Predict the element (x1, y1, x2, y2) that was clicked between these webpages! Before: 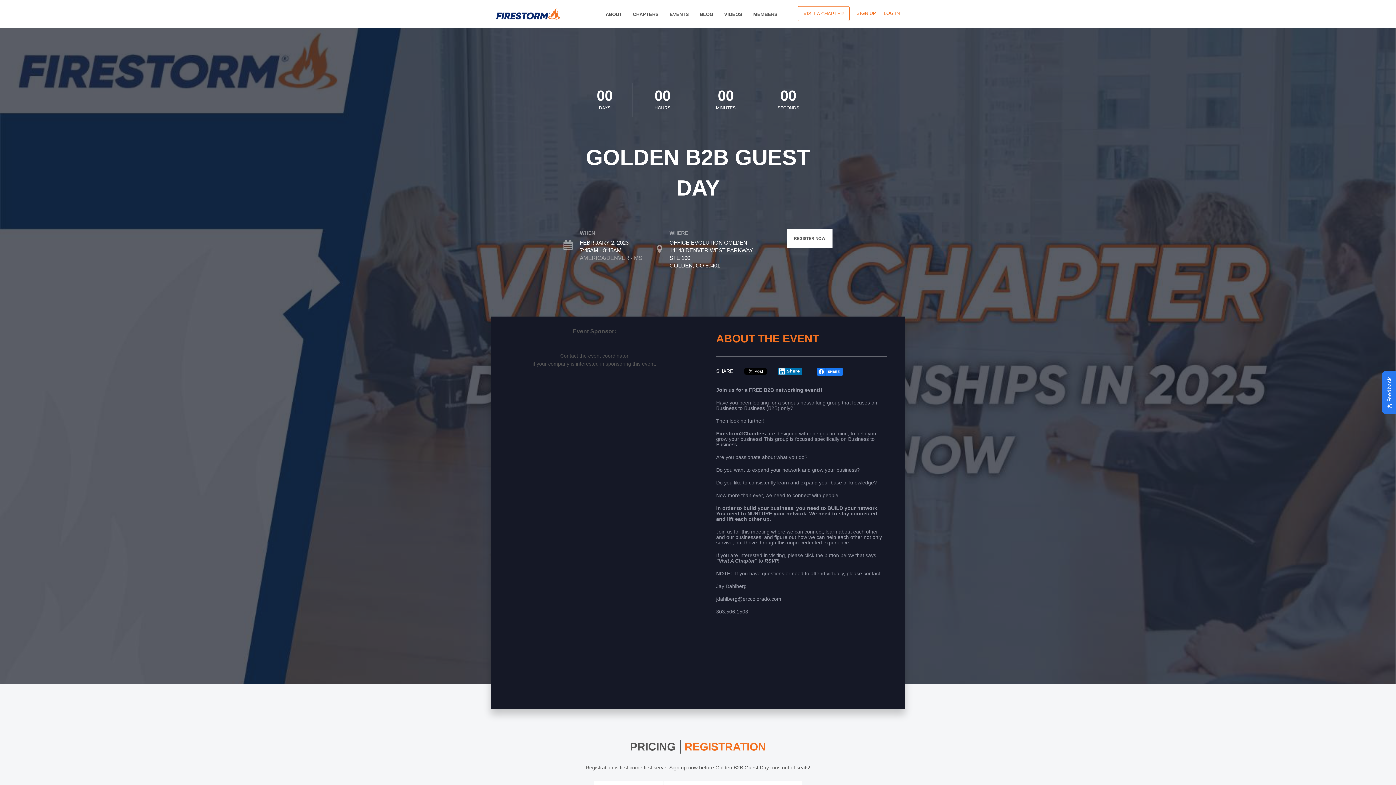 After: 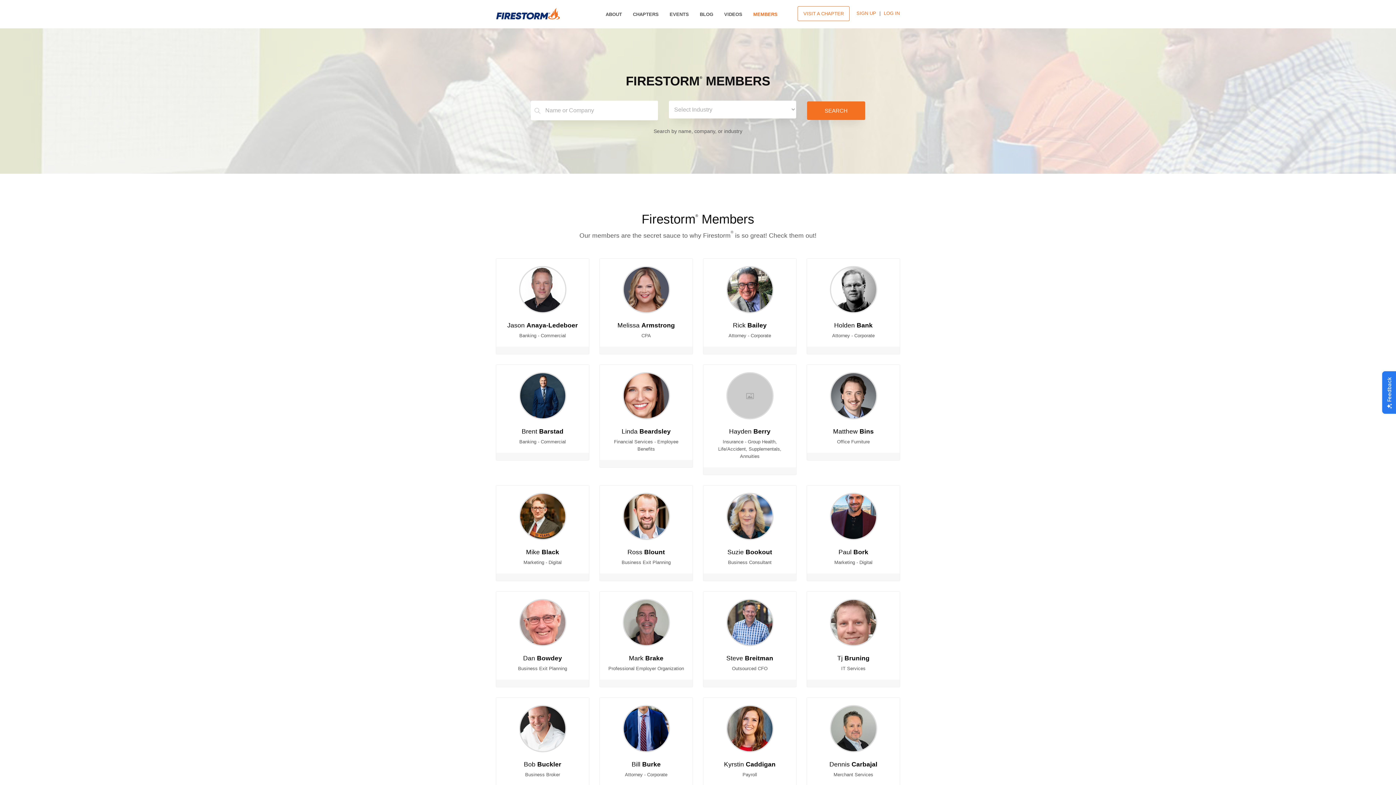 Action: label: MEMBERS bbox: (753, 8, 777, 20)